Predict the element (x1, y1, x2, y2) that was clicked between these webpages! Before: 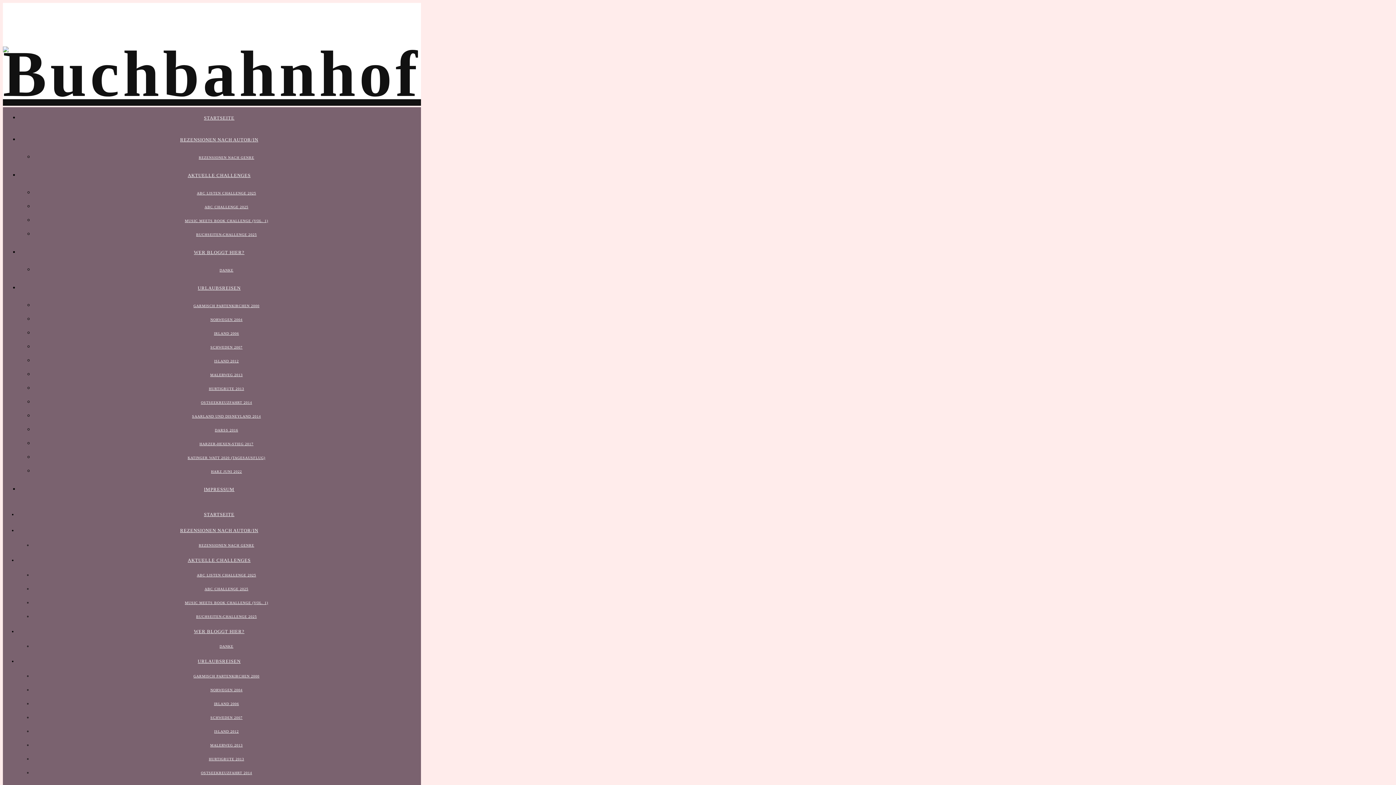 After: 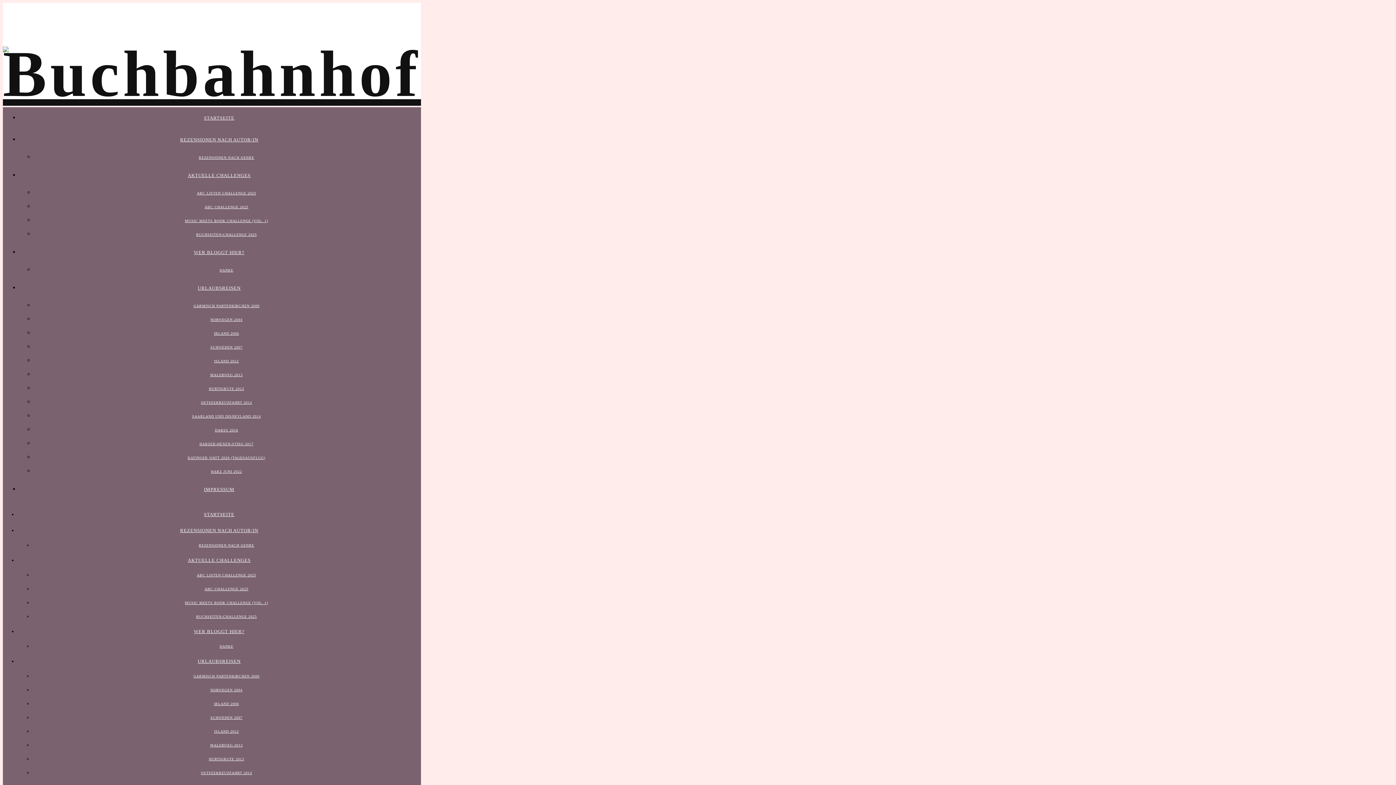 Action: bbox: (196, 191, 256, 195) label: ABC LISTEN CHALLENGE 2025